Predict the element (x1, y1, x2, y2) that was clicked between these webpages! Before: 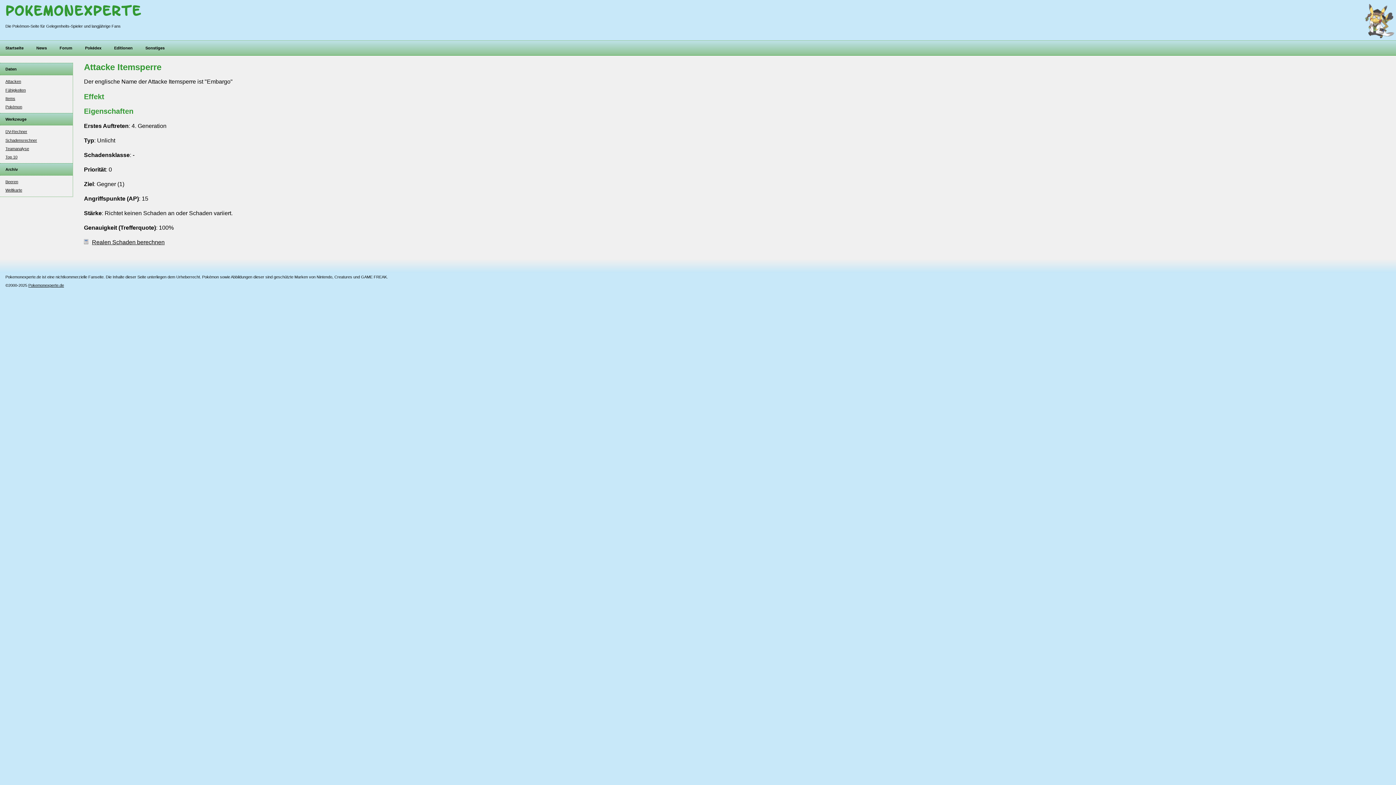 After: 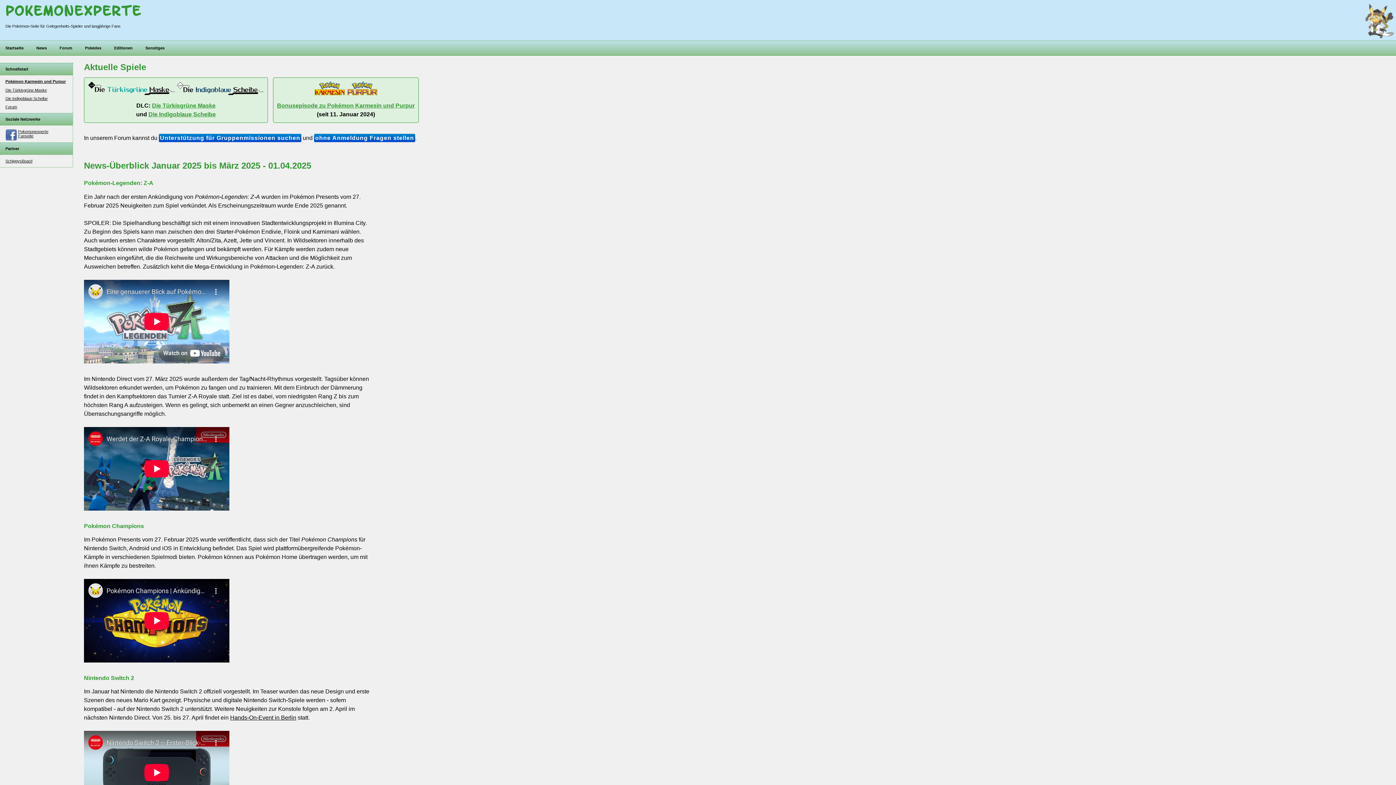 Action: label: Startseite bbox: (5, 45, 23, 50)